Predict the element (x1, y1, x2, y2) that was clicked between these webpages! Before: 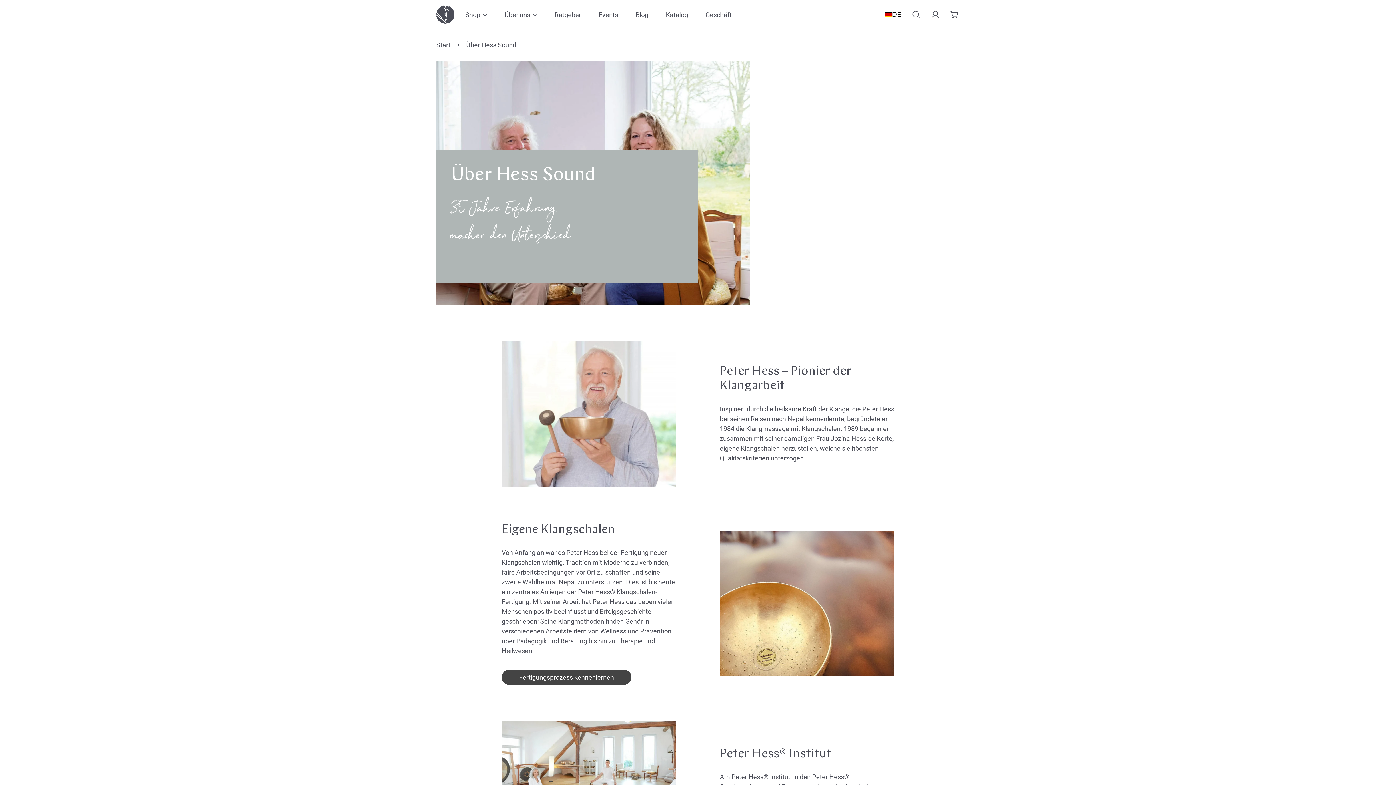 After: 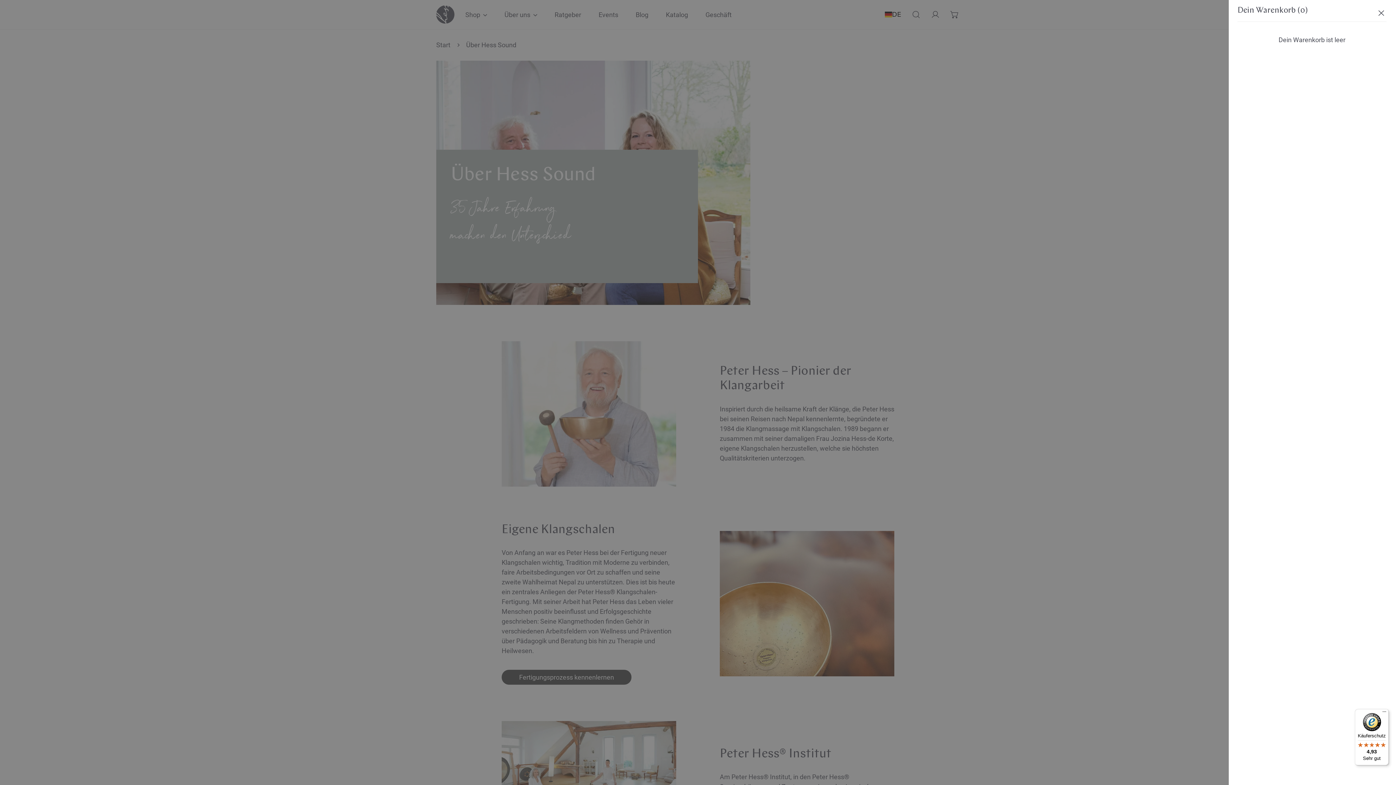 Action: bbox: (945, 4, 964, 24) label: Wagen